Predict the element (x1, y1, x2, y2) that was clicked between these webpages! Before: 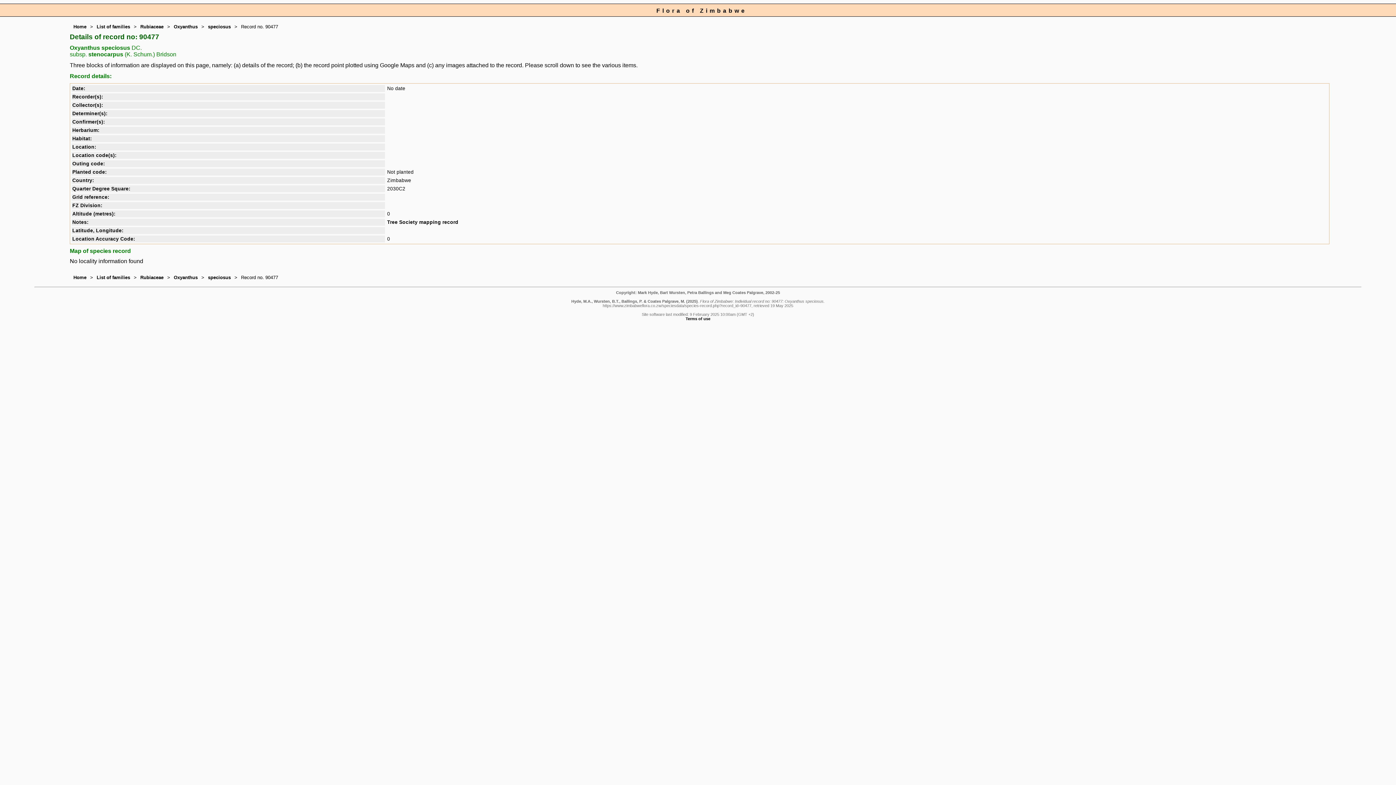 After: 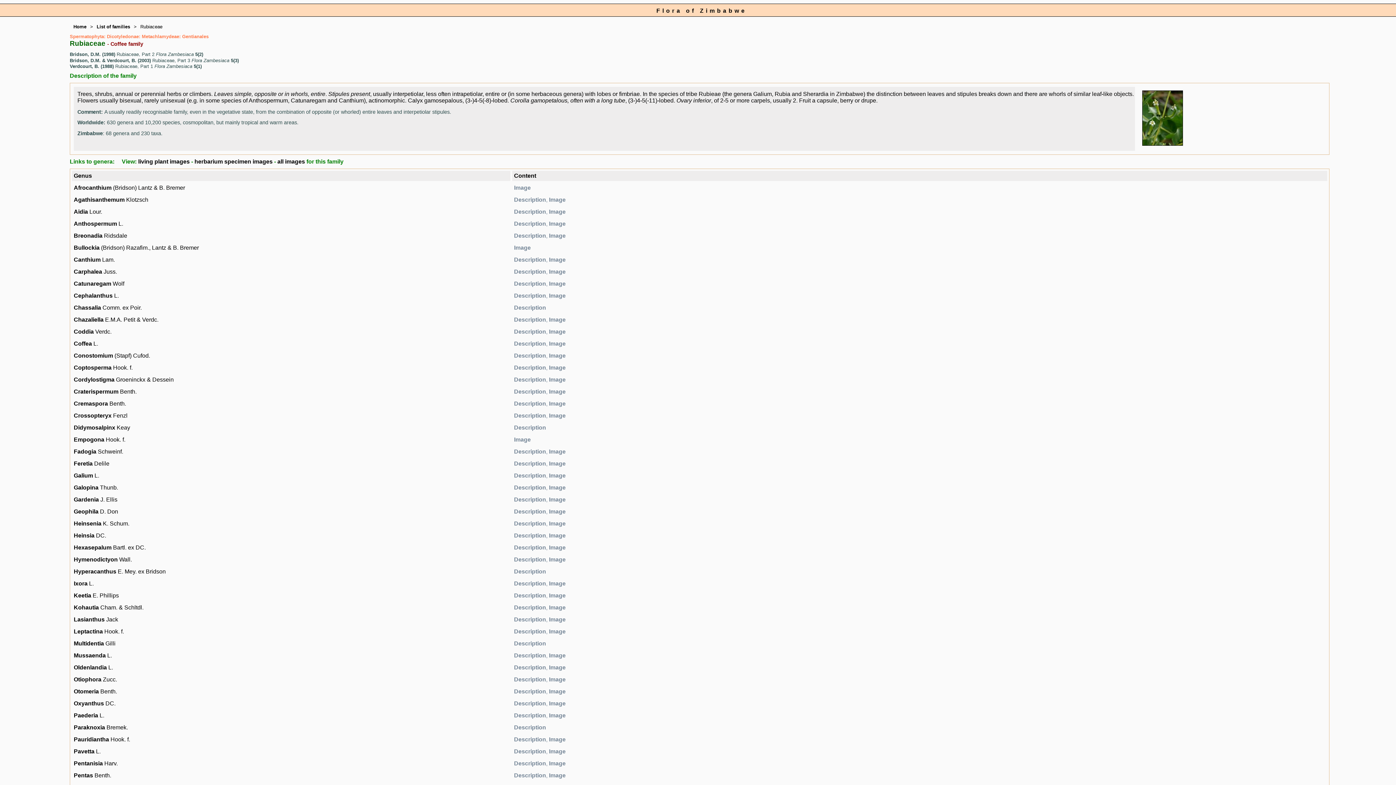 Action: label: Rubiaceae bbox: (140, 274, 163, 280)